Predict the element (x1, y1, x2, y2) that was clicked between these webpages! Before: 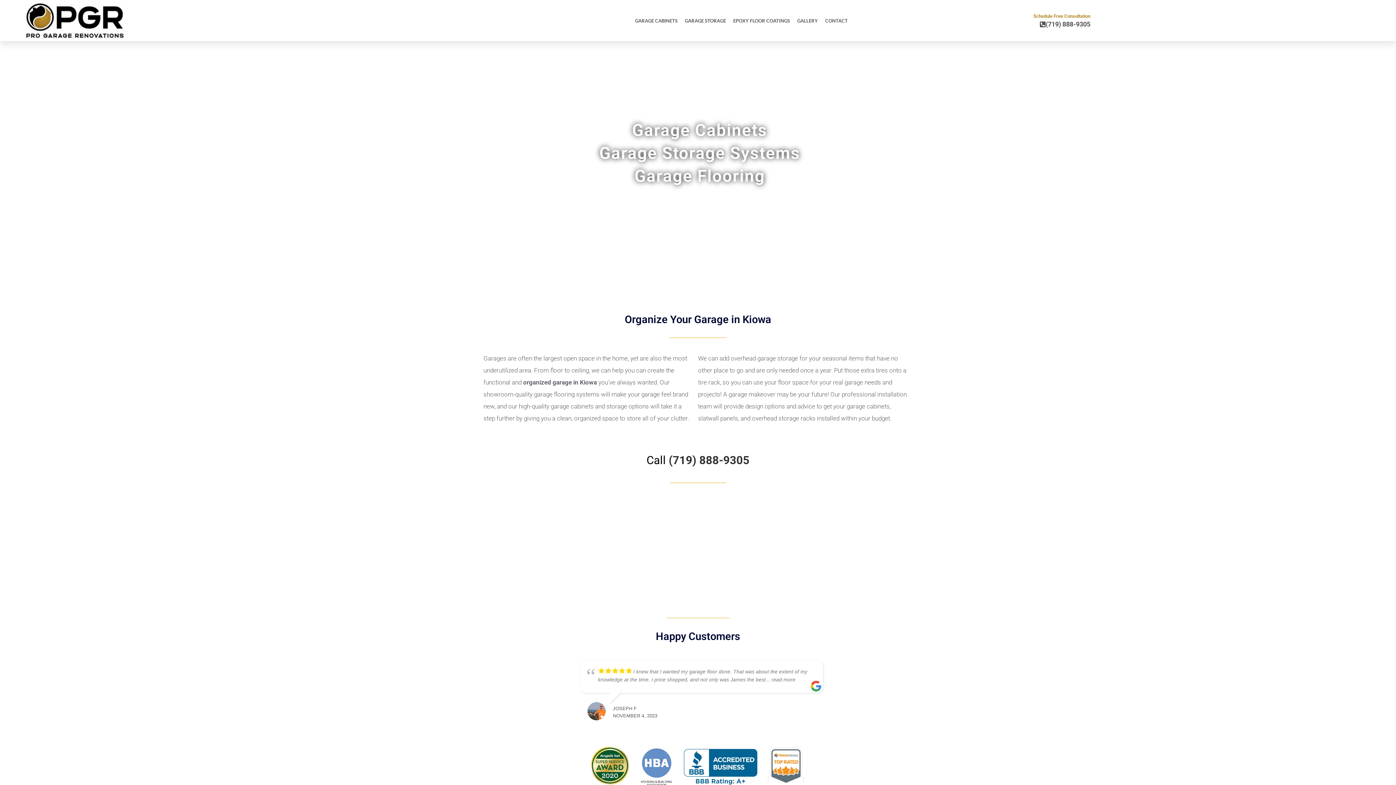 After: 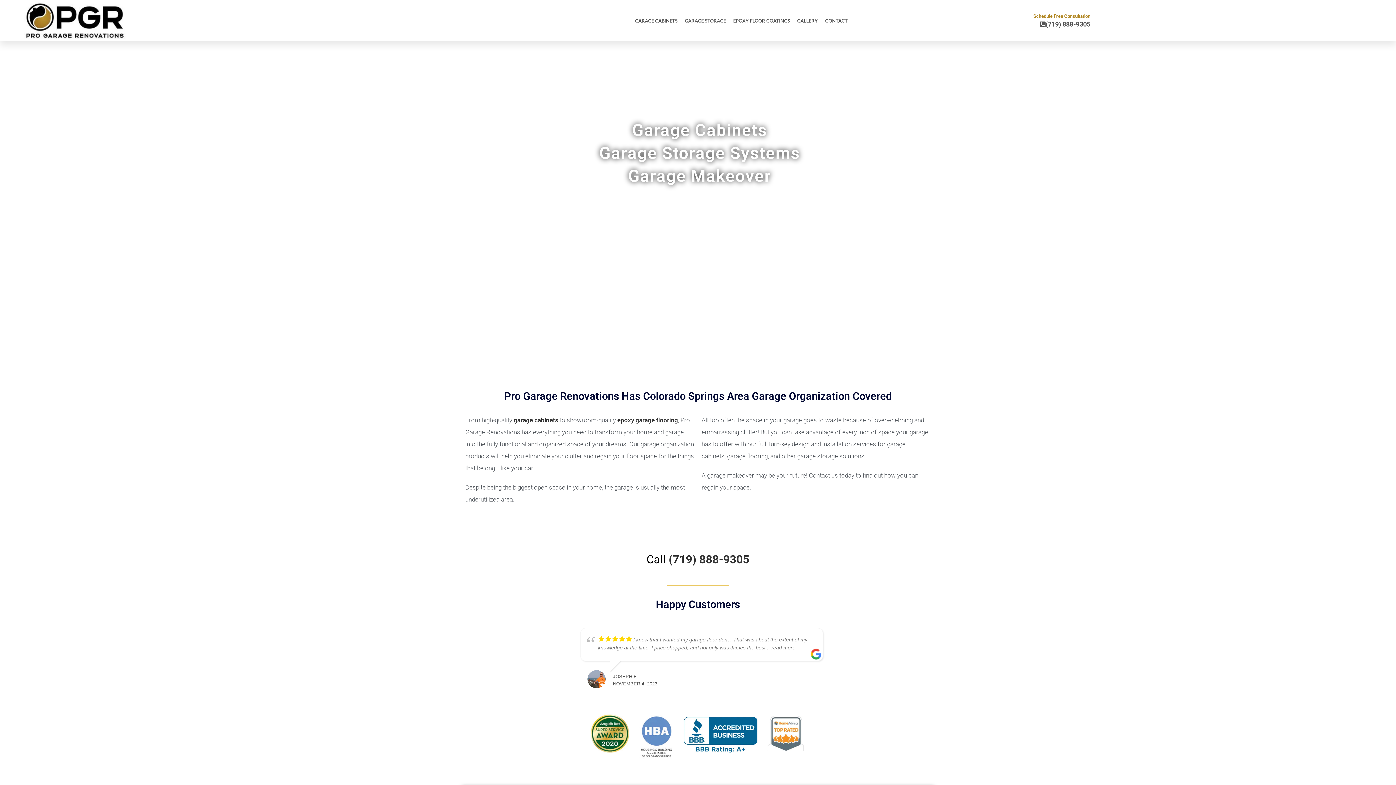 Action: bbox: (20, 1, 128, 40)